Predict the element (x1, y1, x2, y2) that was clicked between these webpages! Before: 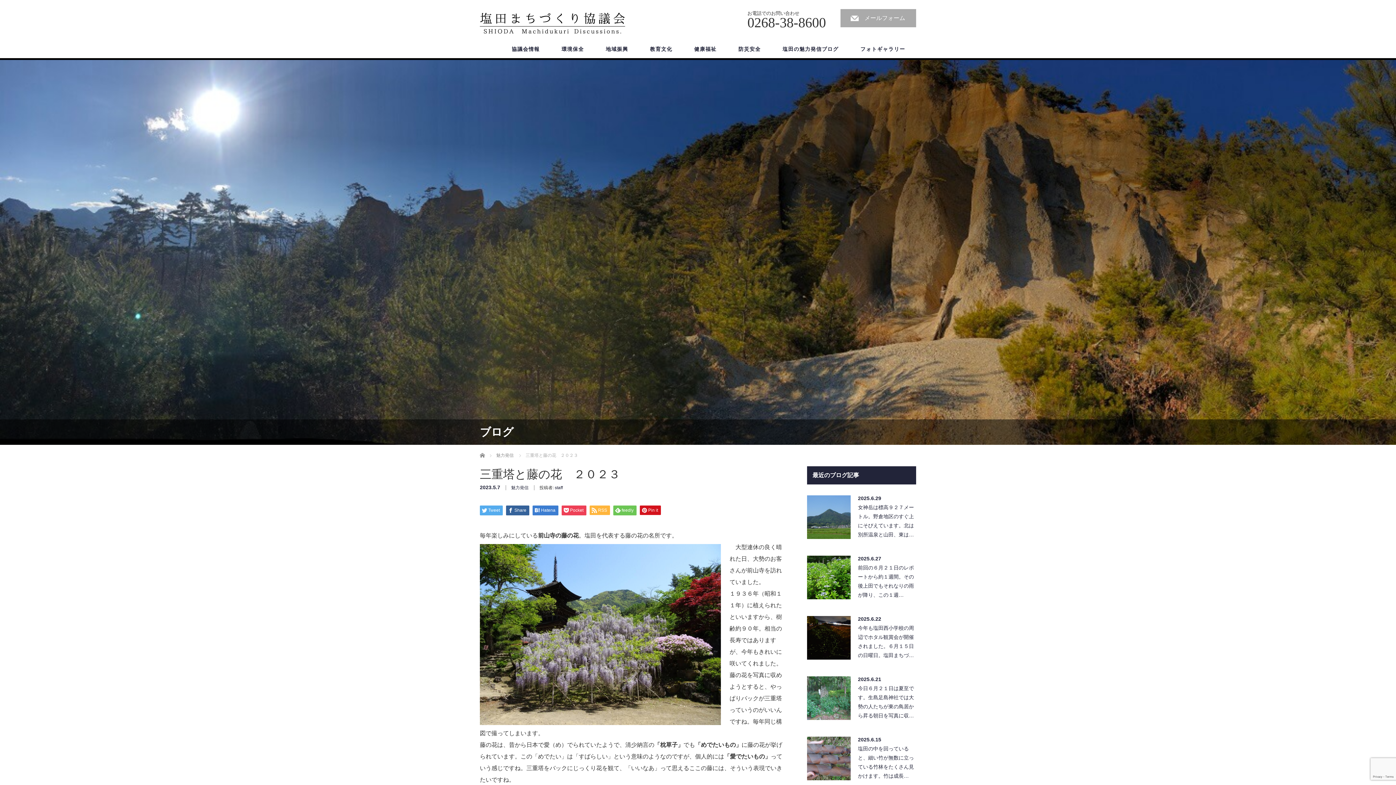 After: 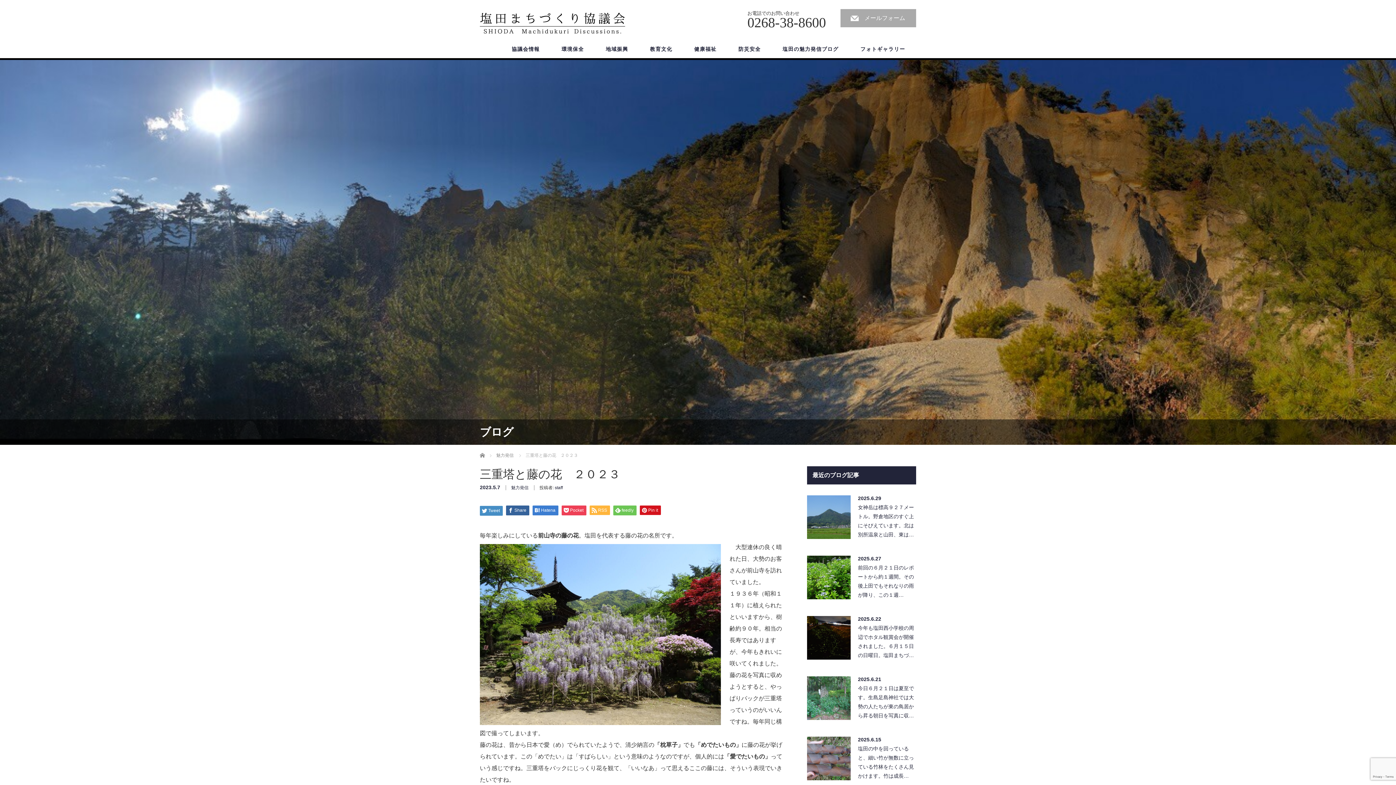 Action: label: Tweet bbox: (480, 505, 502, 515)